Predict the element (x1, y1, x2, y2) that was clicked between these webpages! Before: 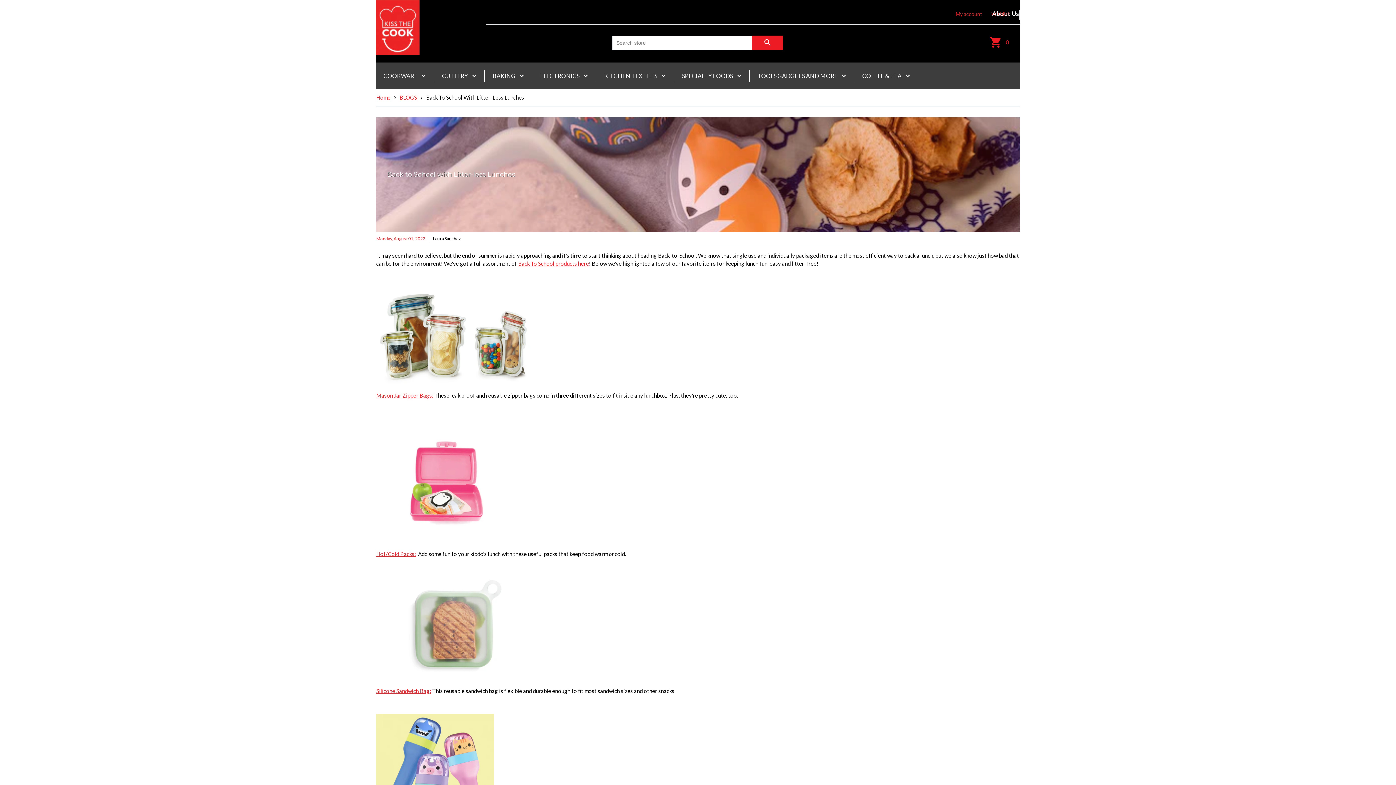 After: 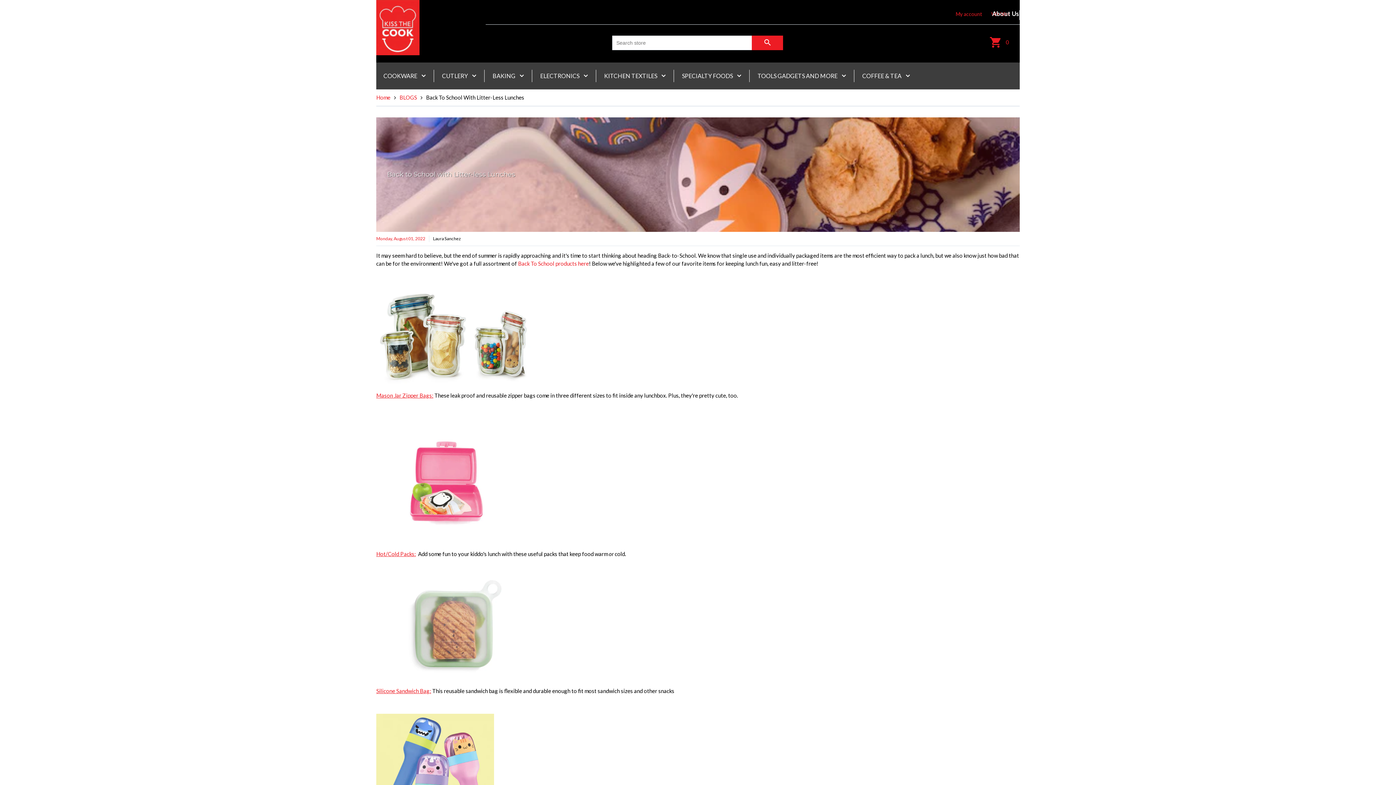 Action: label: Back To School products here bbox: (518, 260, 589, 266)